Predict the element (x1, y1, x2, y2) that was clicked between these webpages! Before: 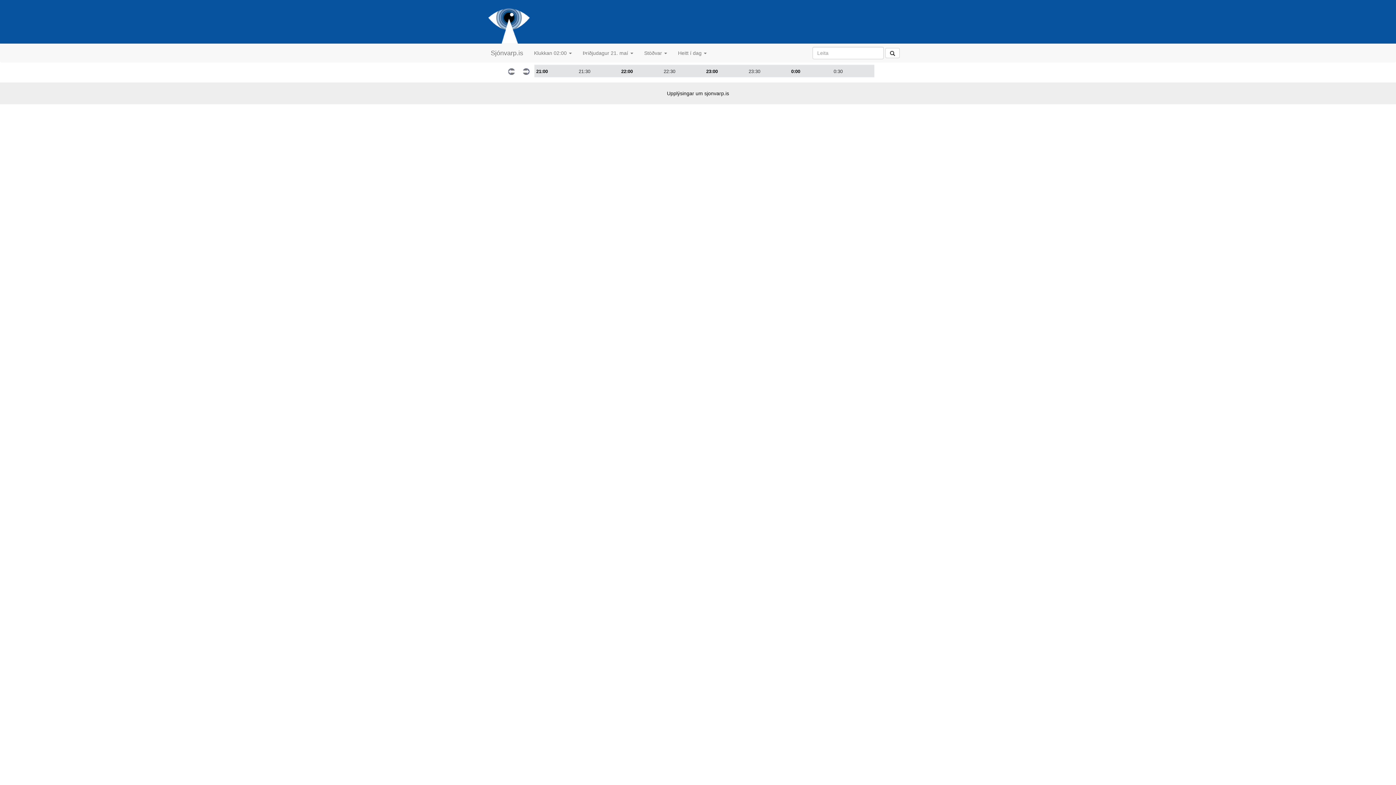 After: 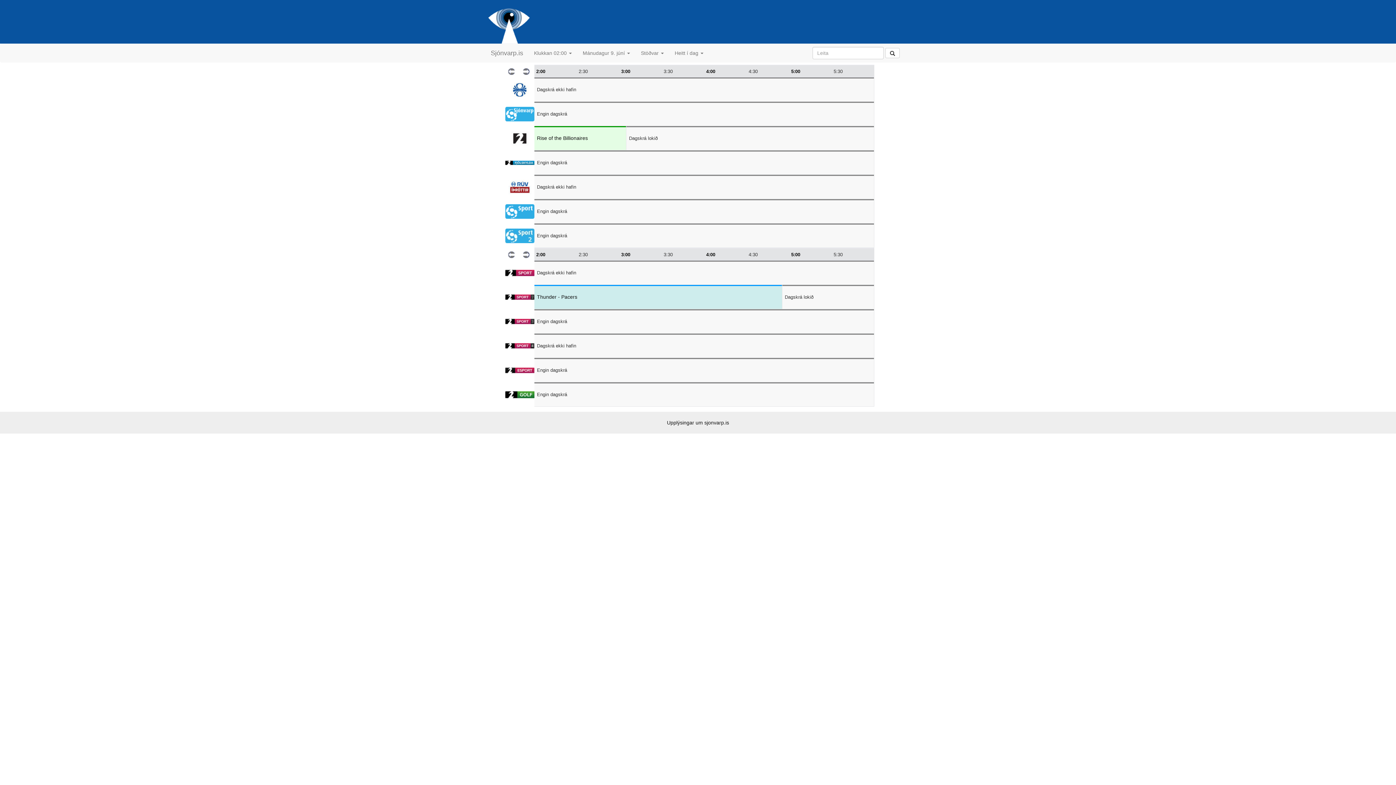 Action: label: Sjónvarp.is bbox: (485, 44, 528, 62)